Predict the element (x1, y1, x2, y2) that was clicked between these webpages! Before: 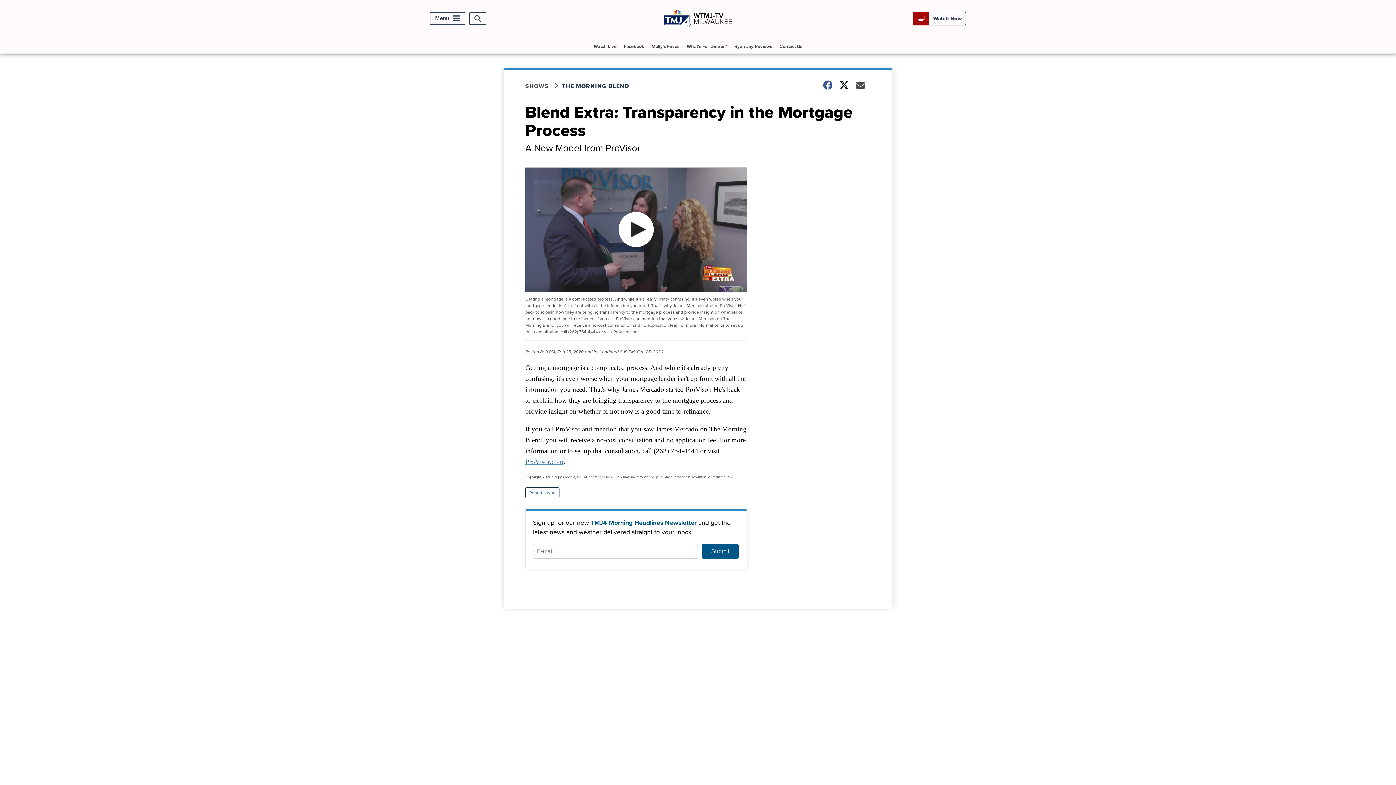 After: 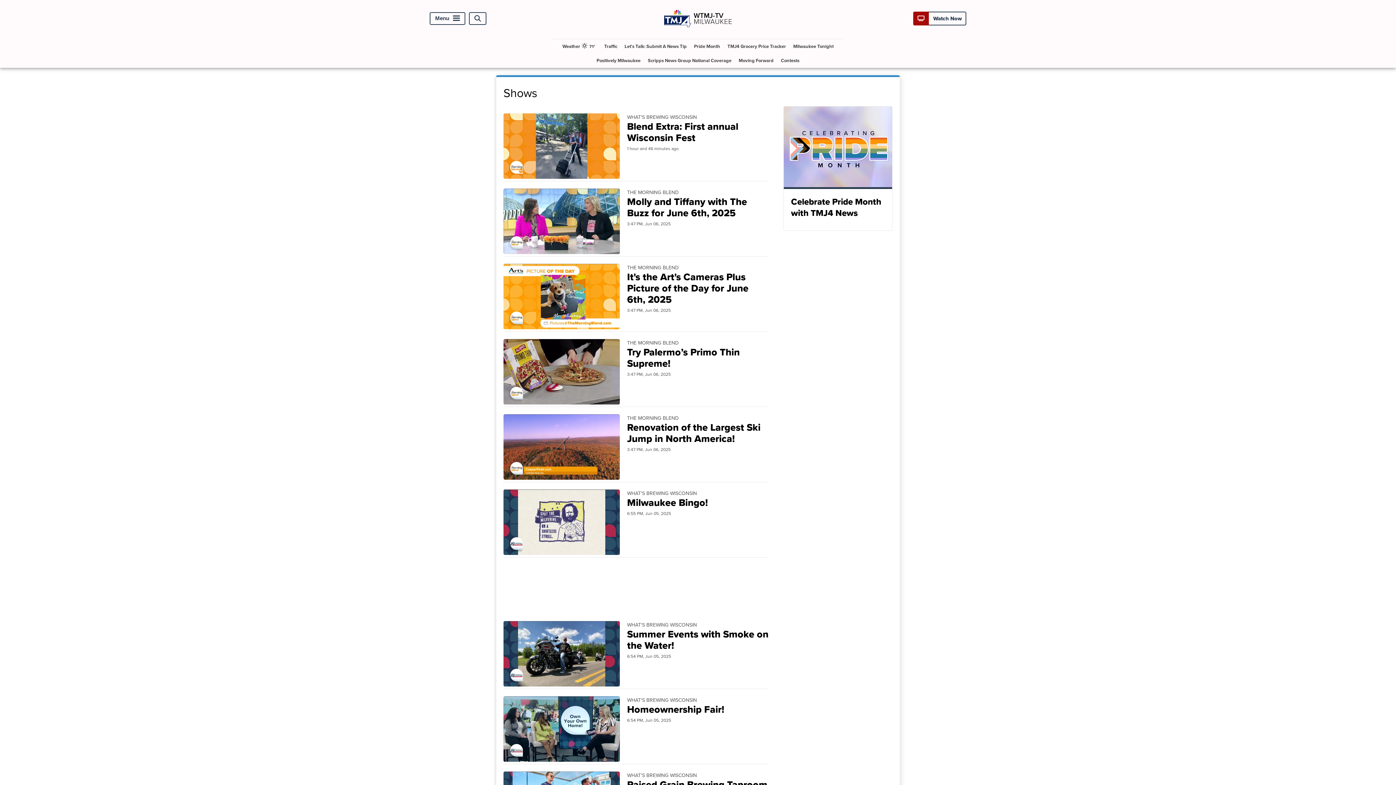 Action: label: SHOWS bbox: (525, 81, 562, 90)